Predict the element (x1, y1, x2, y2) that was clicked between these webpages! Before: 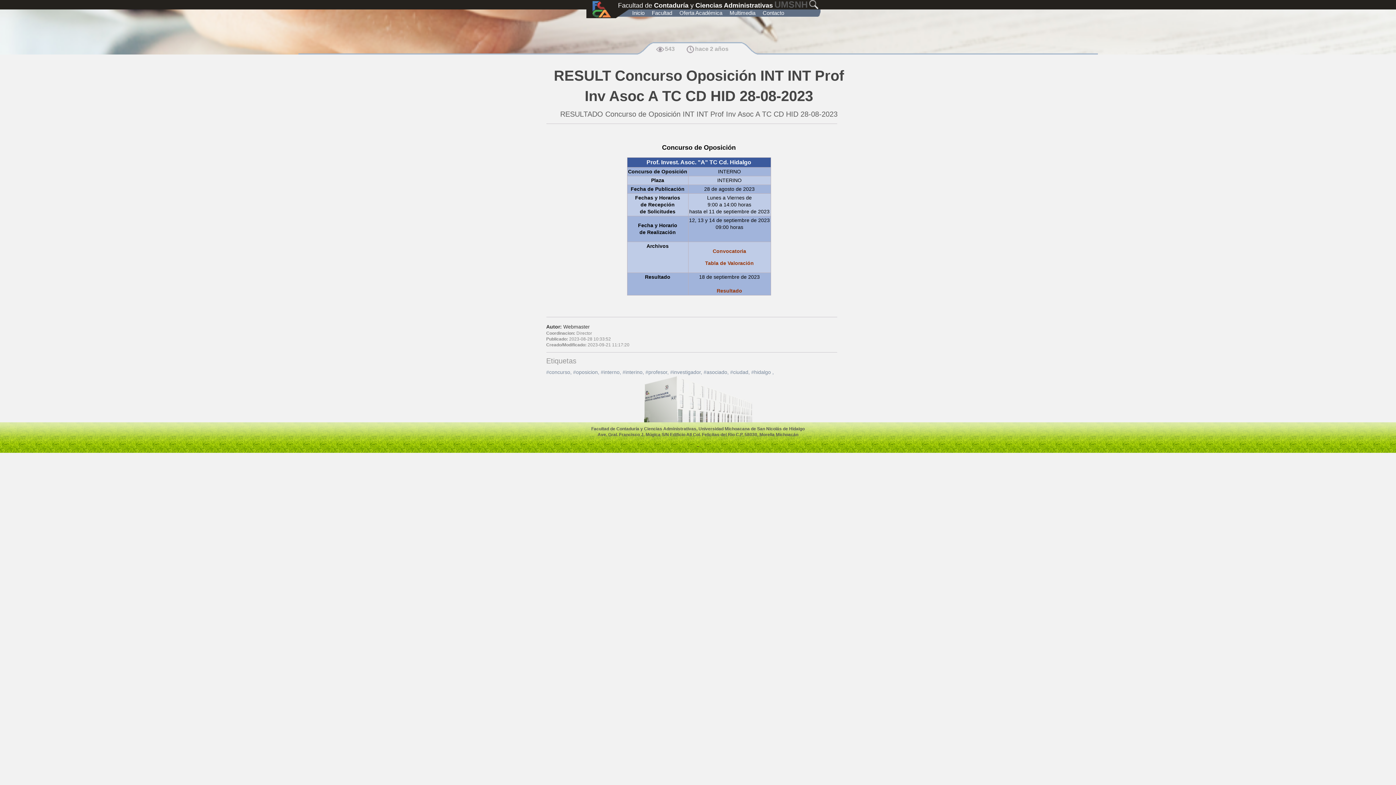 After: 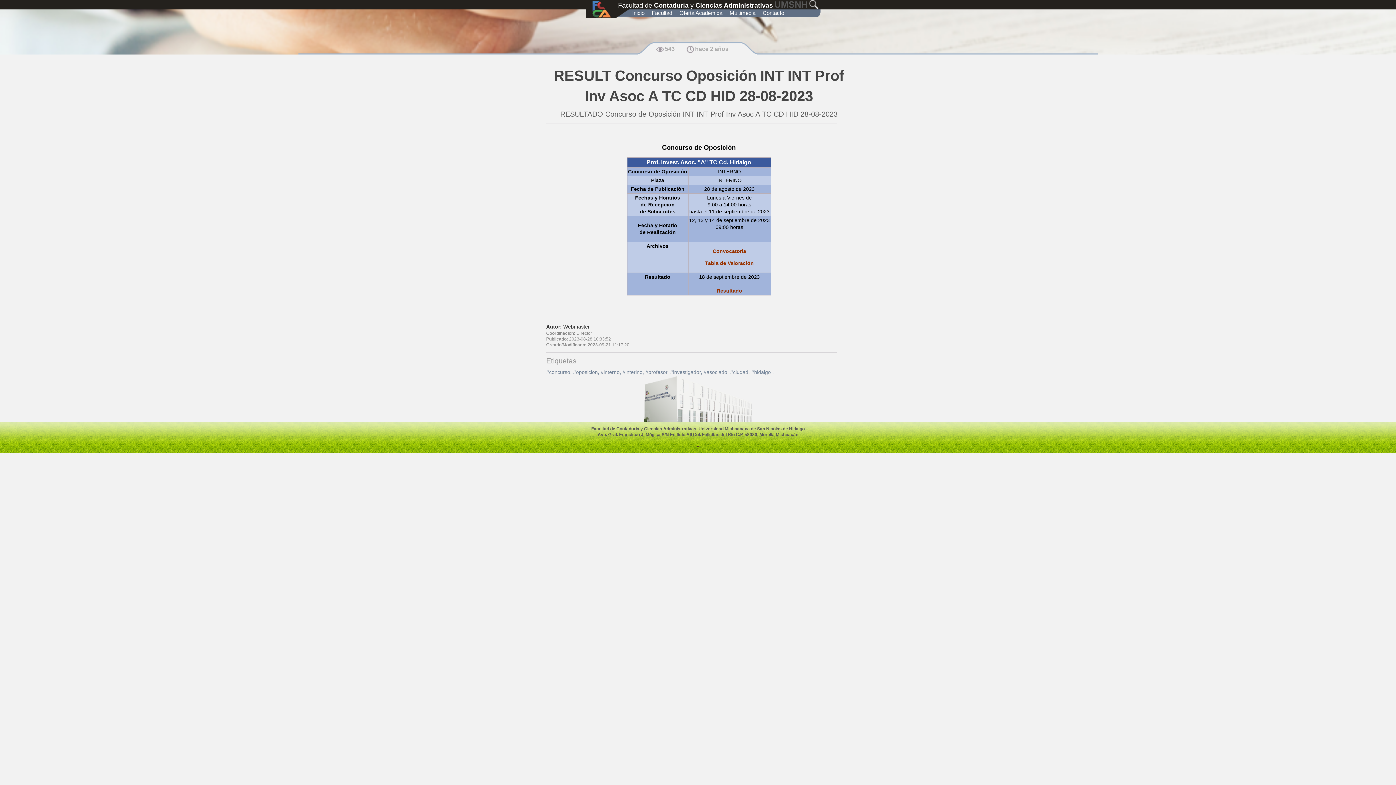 Action: label: Resultado bbox: (716, 288, 742, 293)